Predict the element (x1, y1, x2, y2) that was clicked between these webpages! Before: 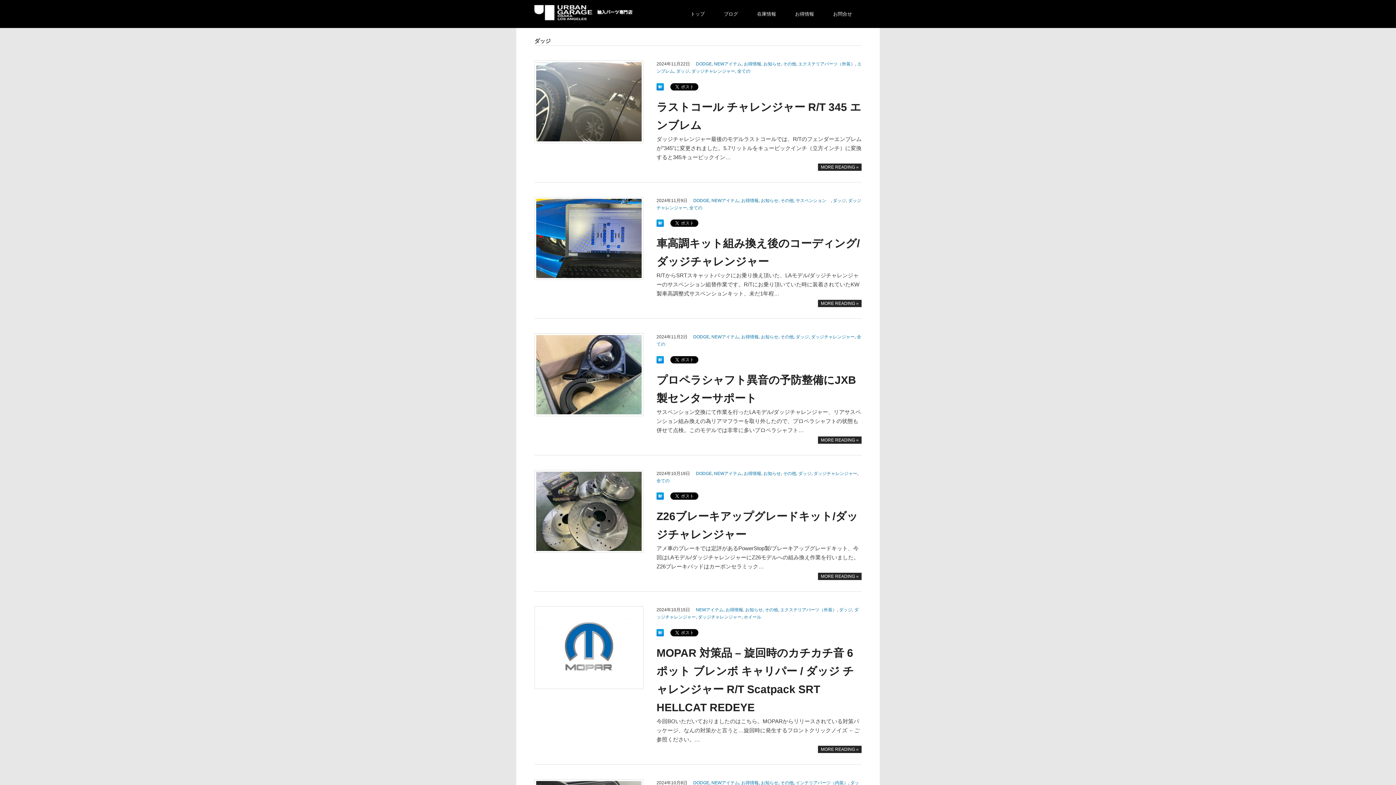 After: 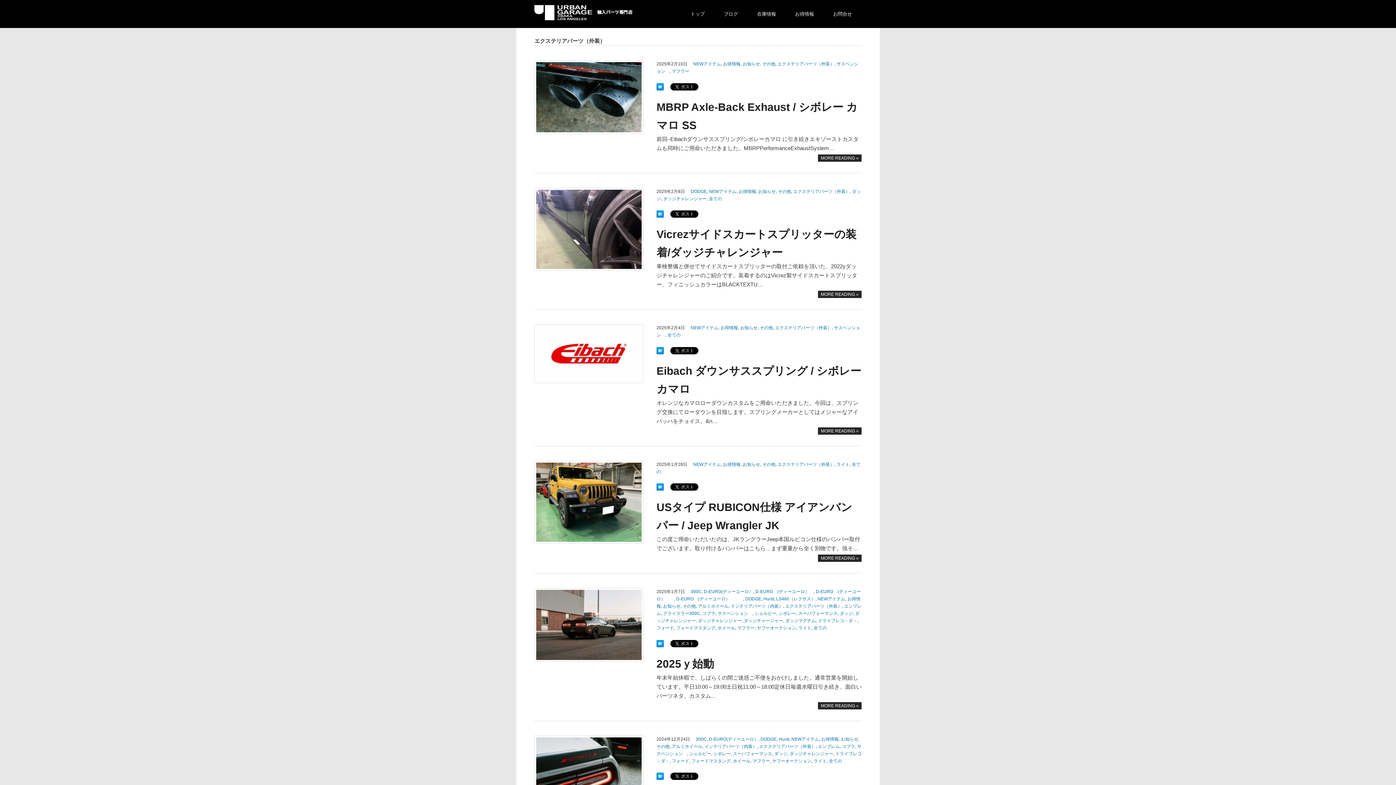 Action: bbox: (780, 607, 837, 612) label: エクステリアパーツ（外装）